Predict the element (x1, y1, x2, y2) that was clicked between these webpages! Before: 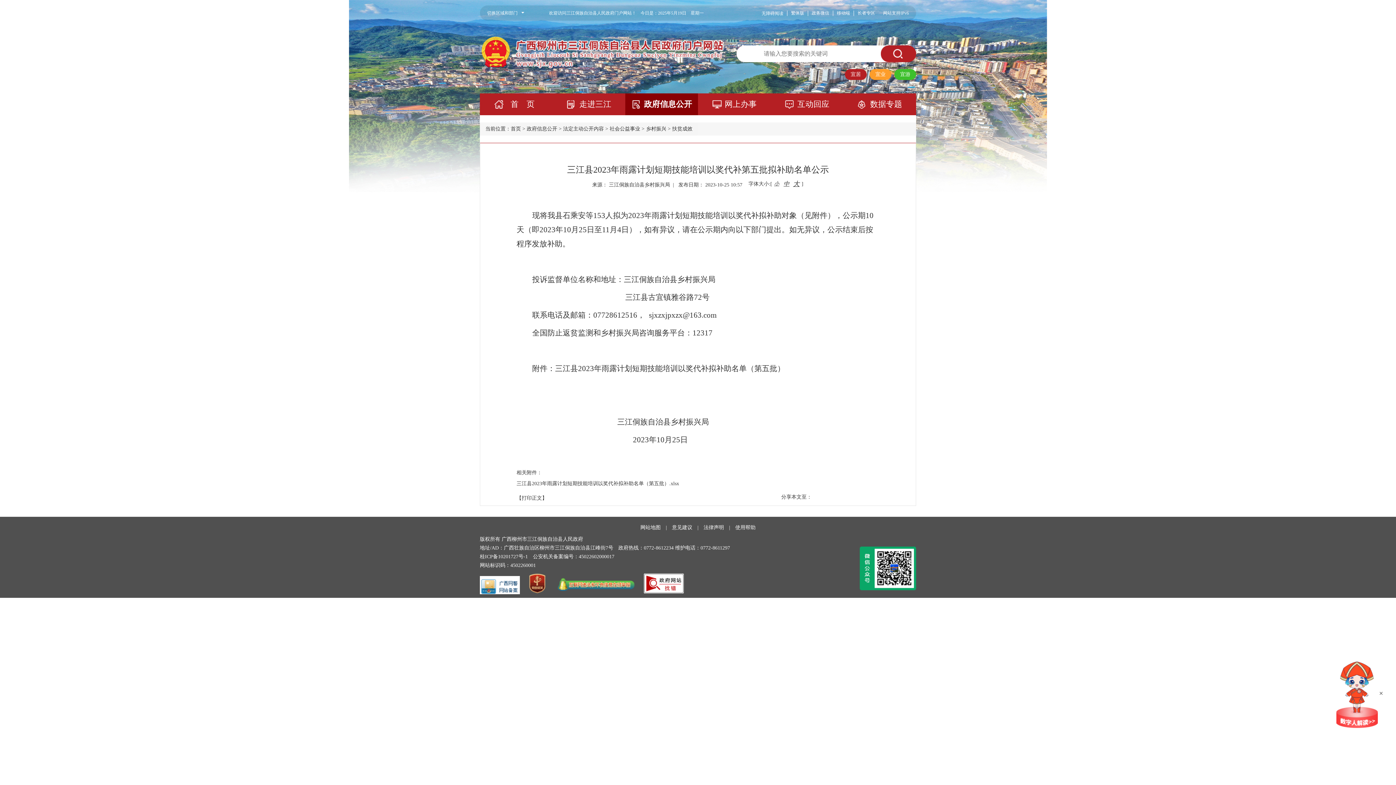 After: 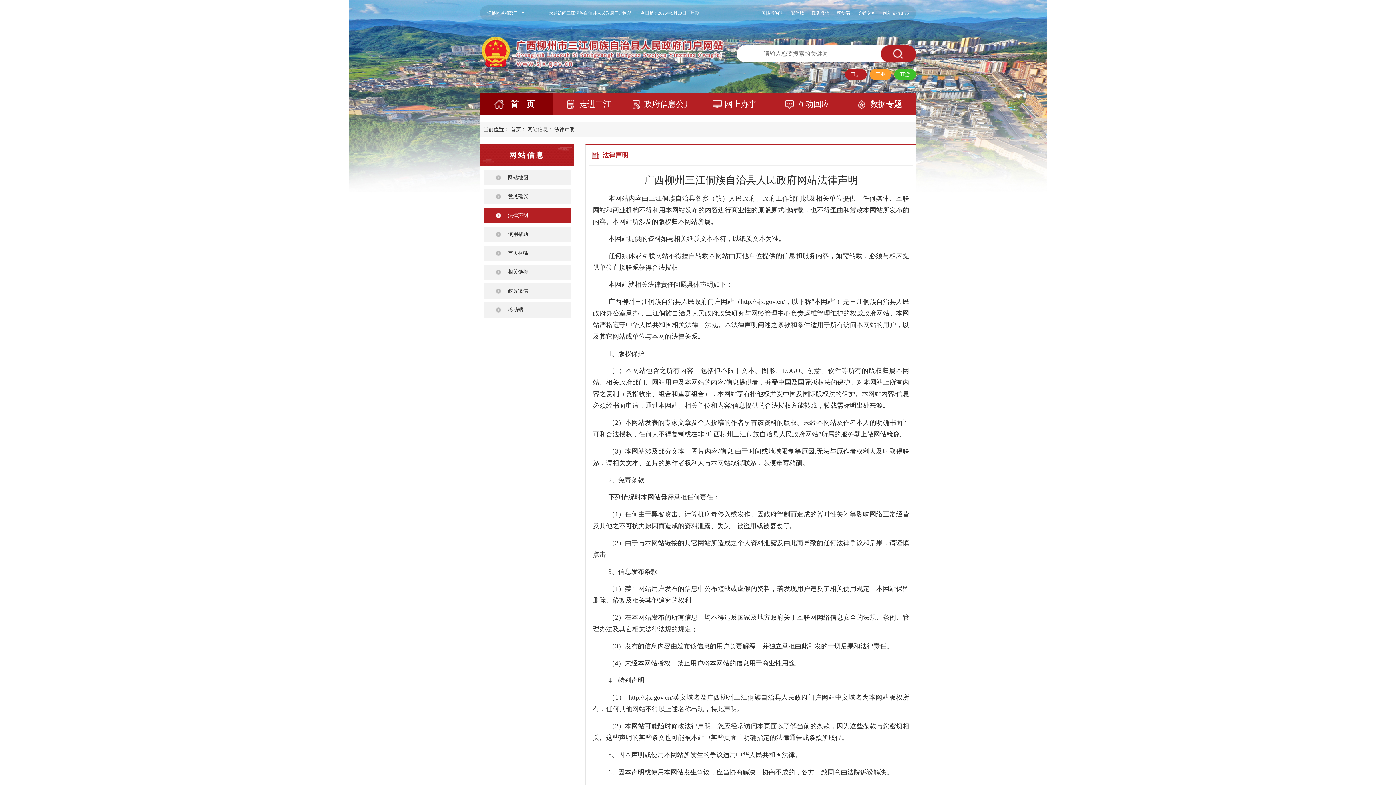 Action: bbox: (702, 520, 726, 535) label: 法律声明